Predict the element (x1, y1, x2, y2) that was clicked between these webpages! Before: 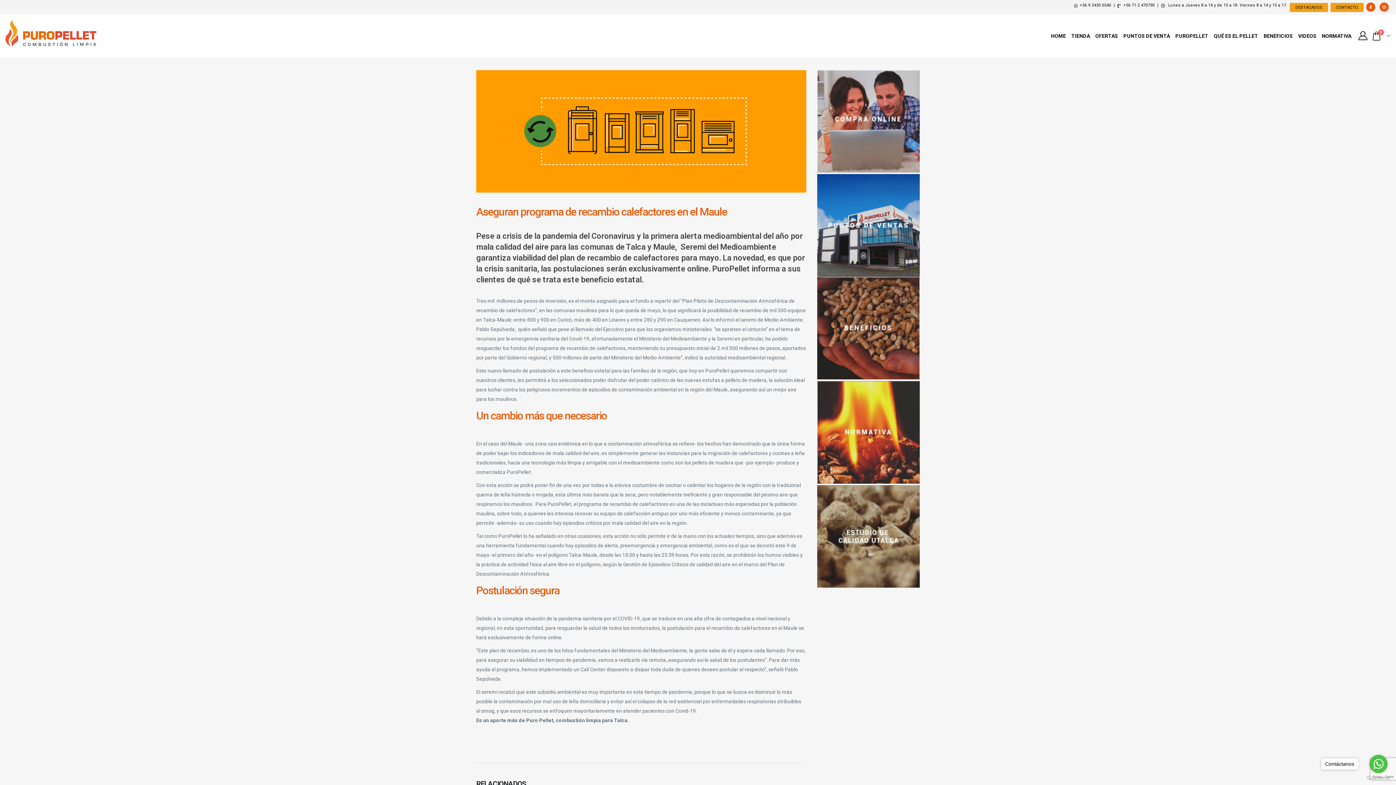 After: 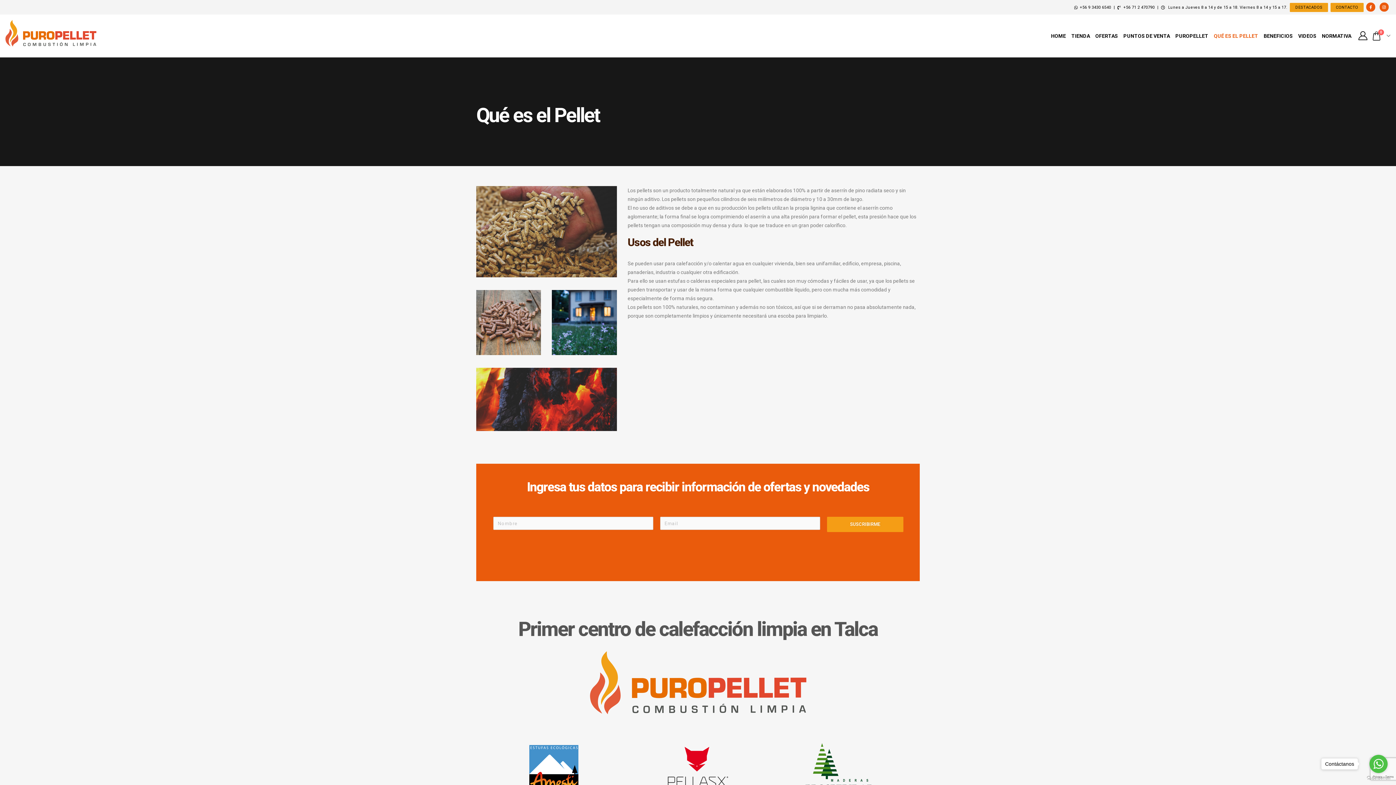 Action: label: QUÉ ES EL PELLET bbox: (1211, 28, 1261, 43)